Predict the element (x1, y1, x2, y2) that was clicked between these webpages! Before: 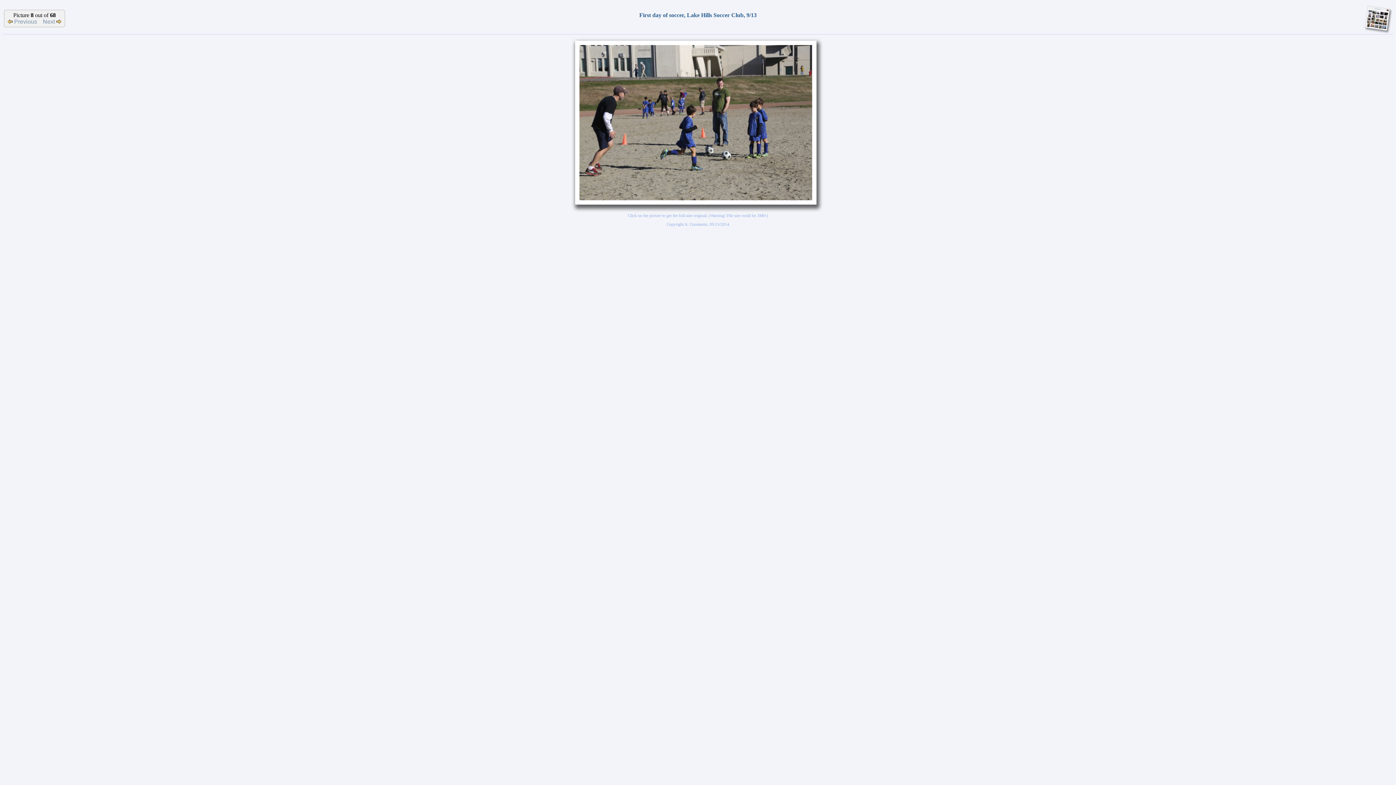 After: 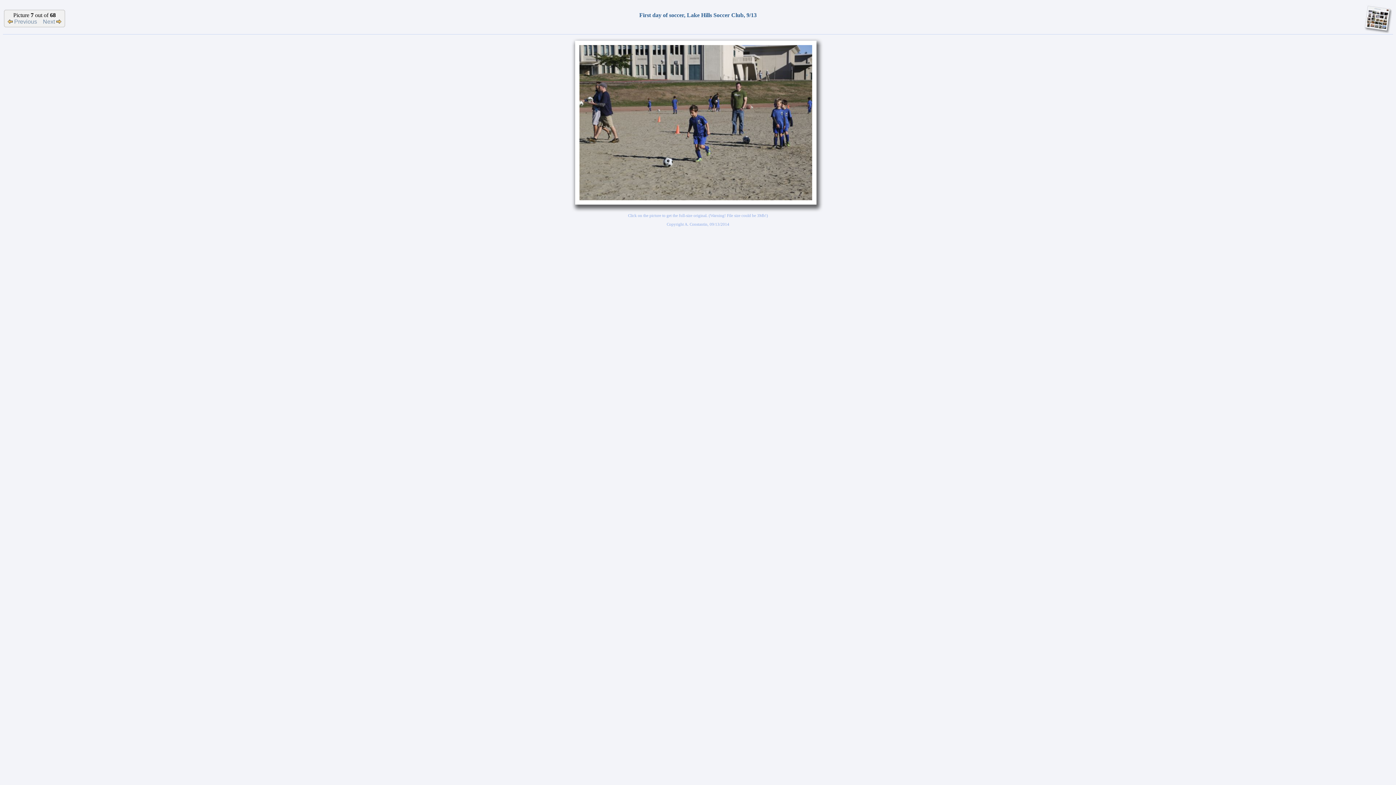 Action: label:  Previous bbox: (7, 18, 37, 24)